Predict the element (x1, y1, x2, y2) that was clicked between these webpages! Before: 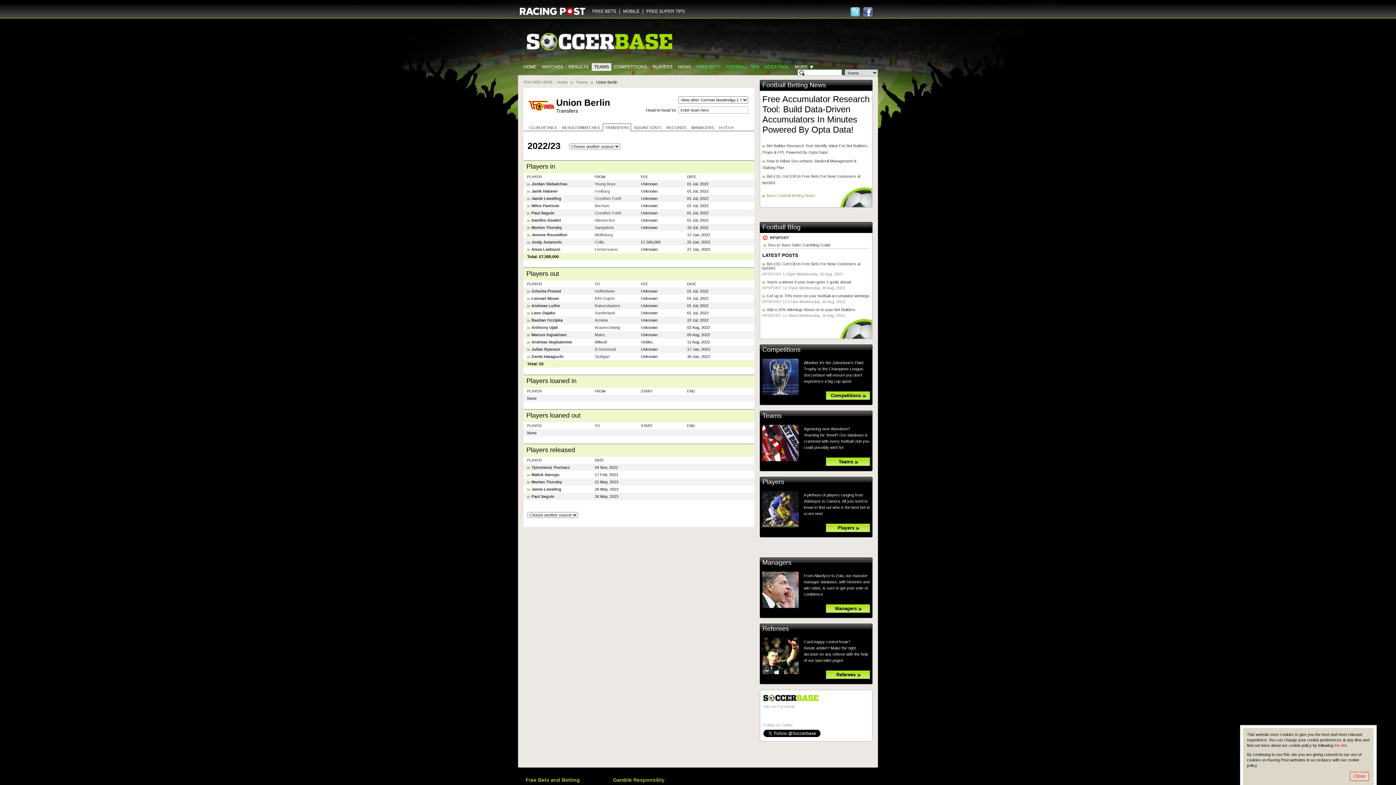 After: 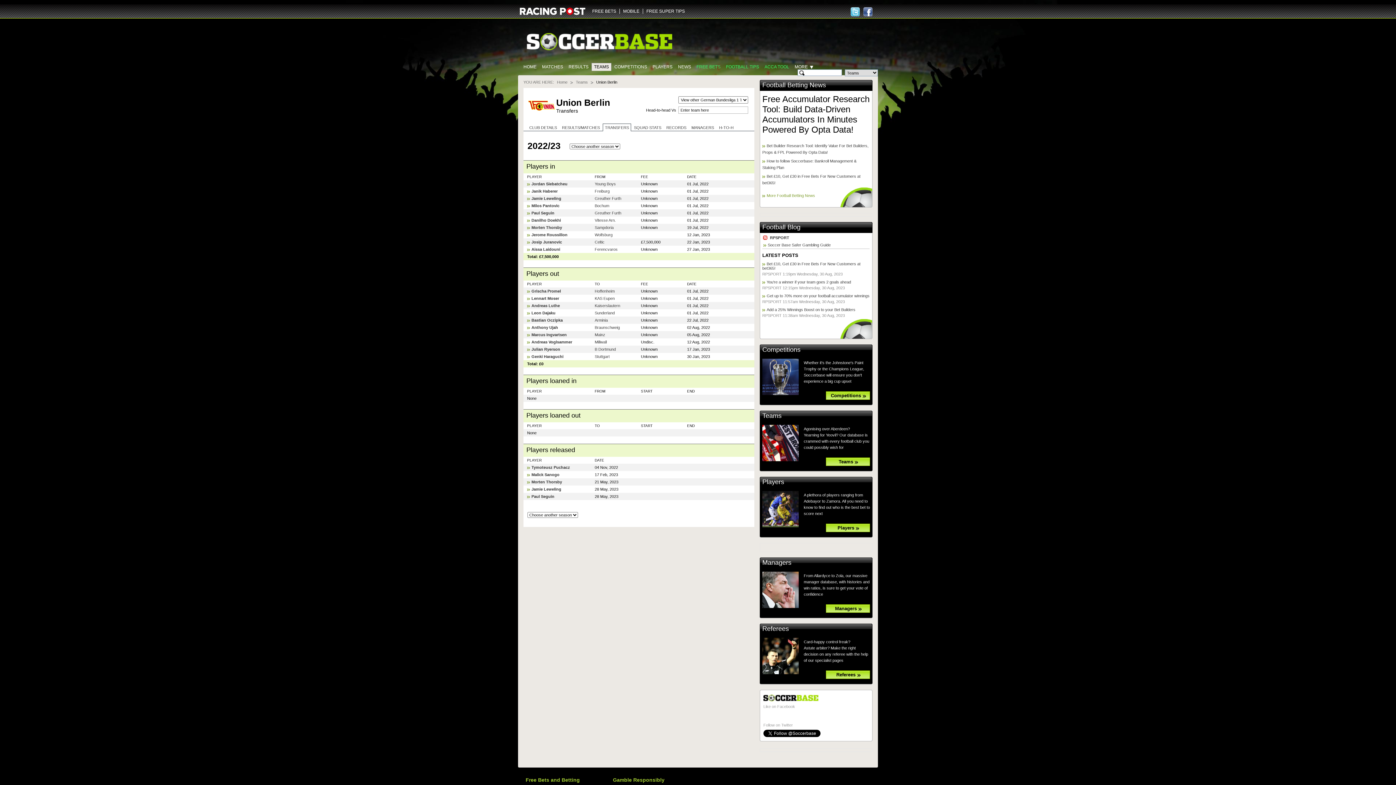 Action: label: Close bbox: (1350, 772, 1369, 781)